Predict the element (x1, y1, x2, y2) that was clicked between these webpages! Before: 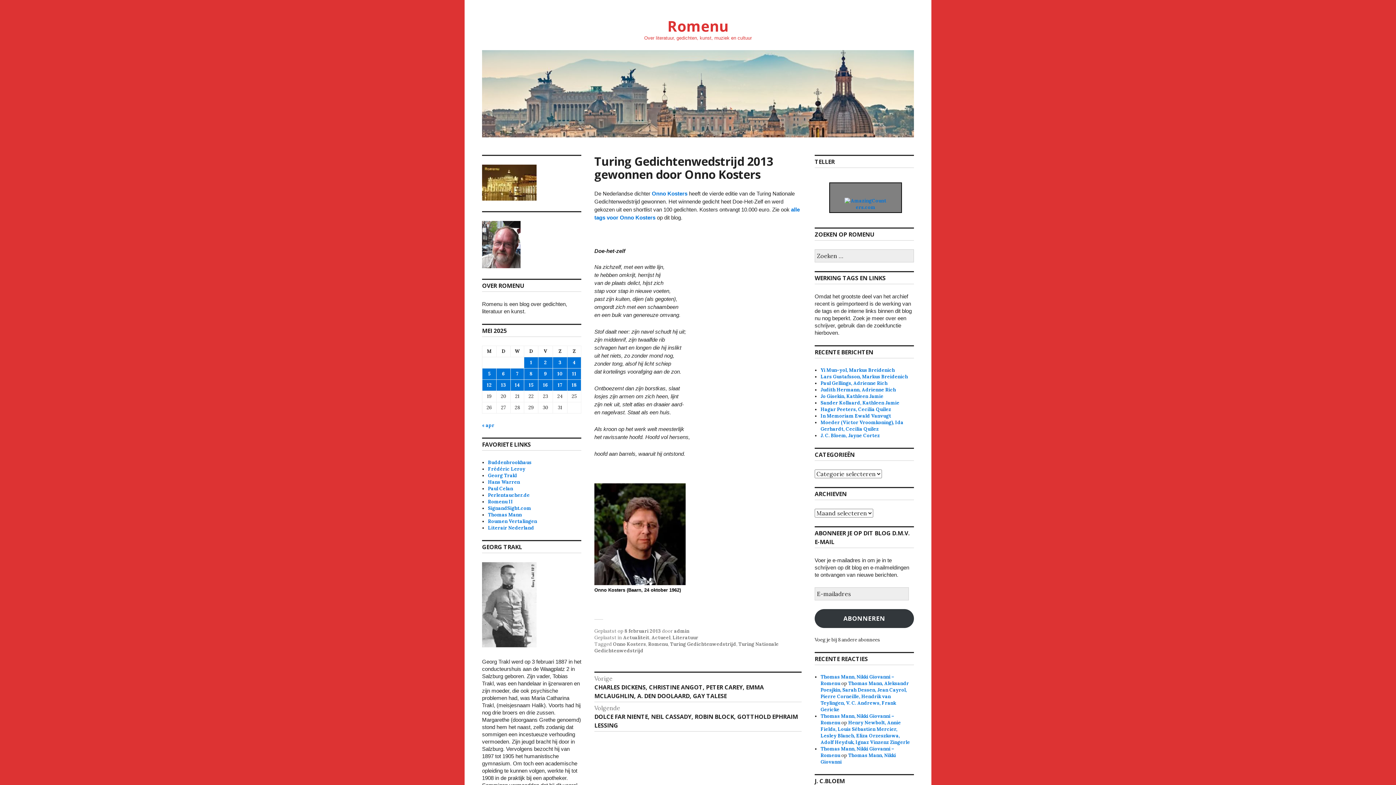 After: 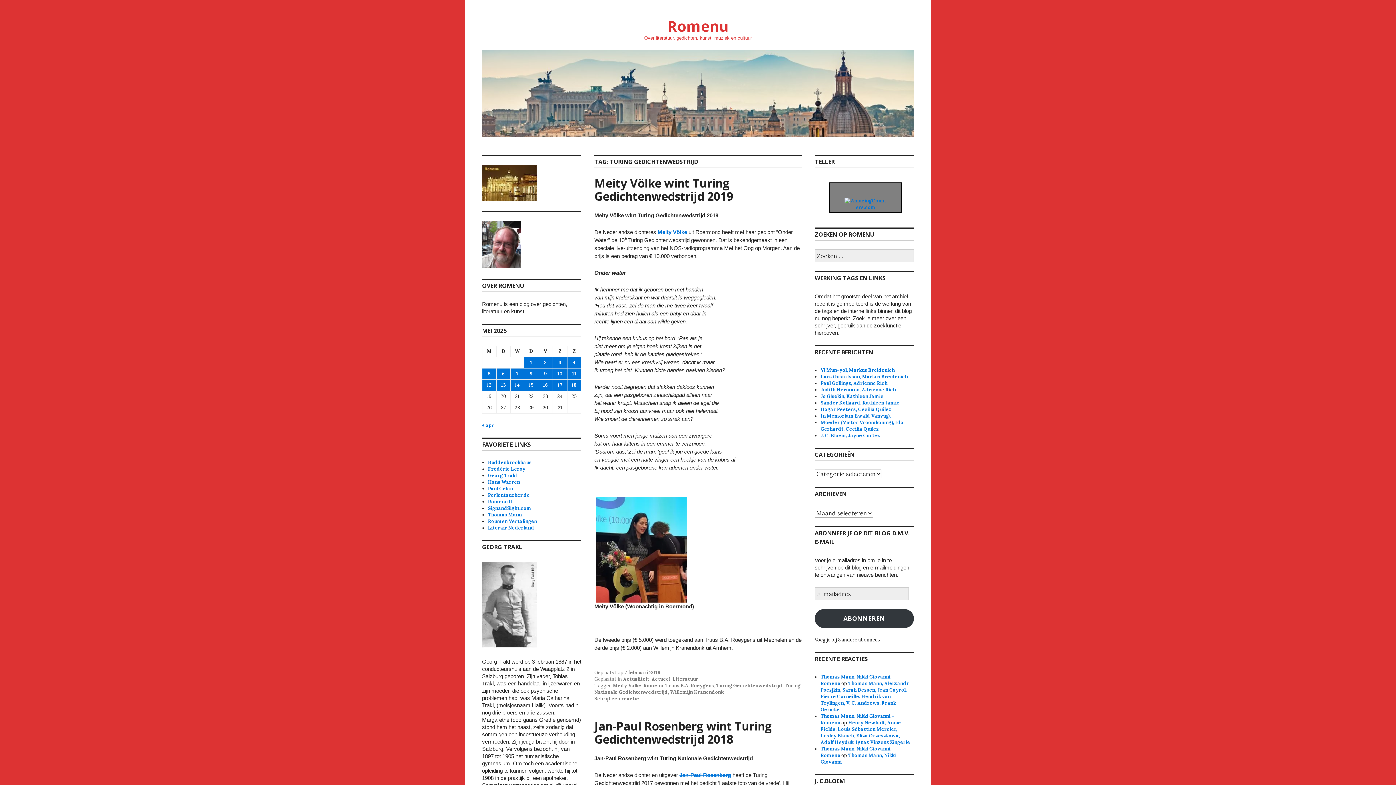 Action: bbox: (670, 641, 736, 647) label: Turing Gedichtenwedstrijd